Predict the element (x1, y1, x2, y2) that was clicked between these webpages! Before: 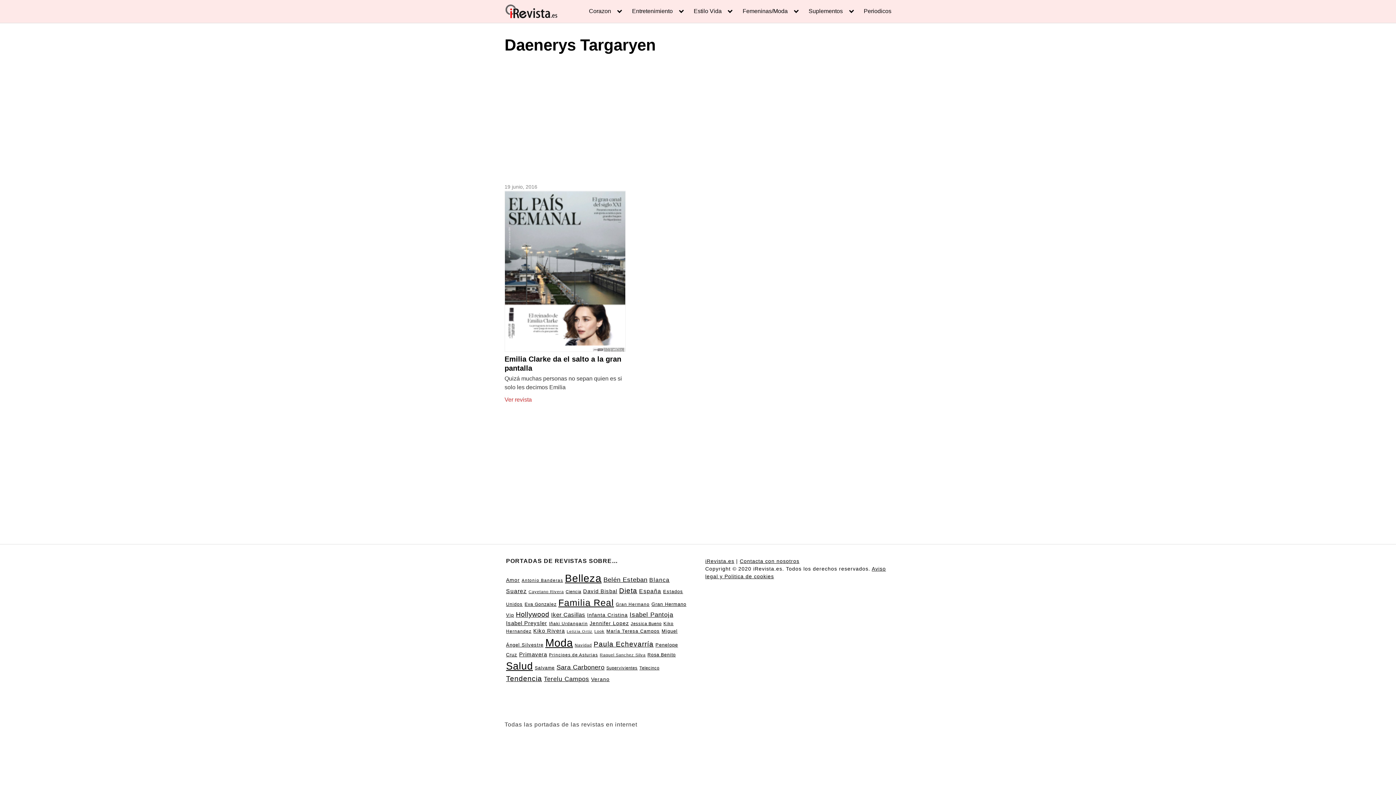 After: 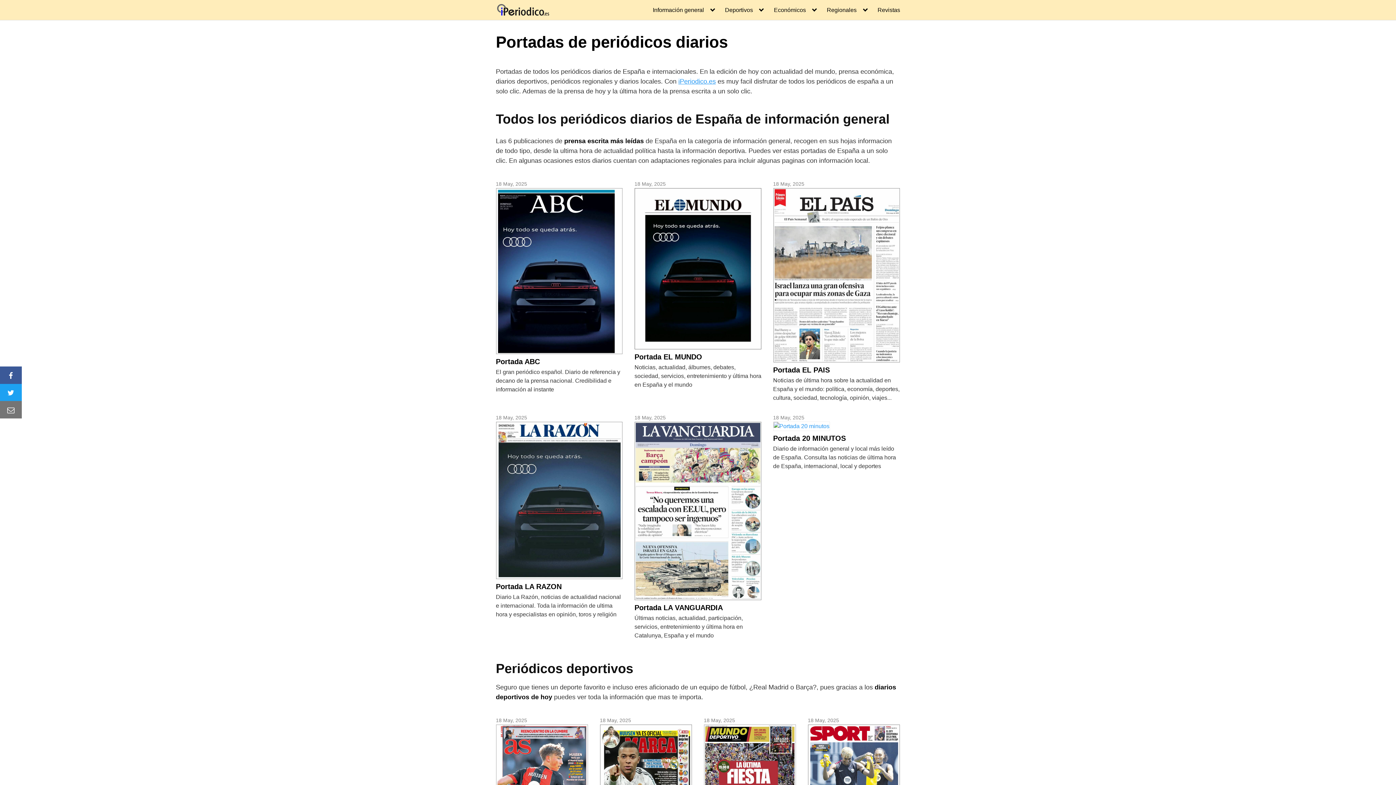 Action: label: Periodicos bbox: (864, 7, 891, 15)